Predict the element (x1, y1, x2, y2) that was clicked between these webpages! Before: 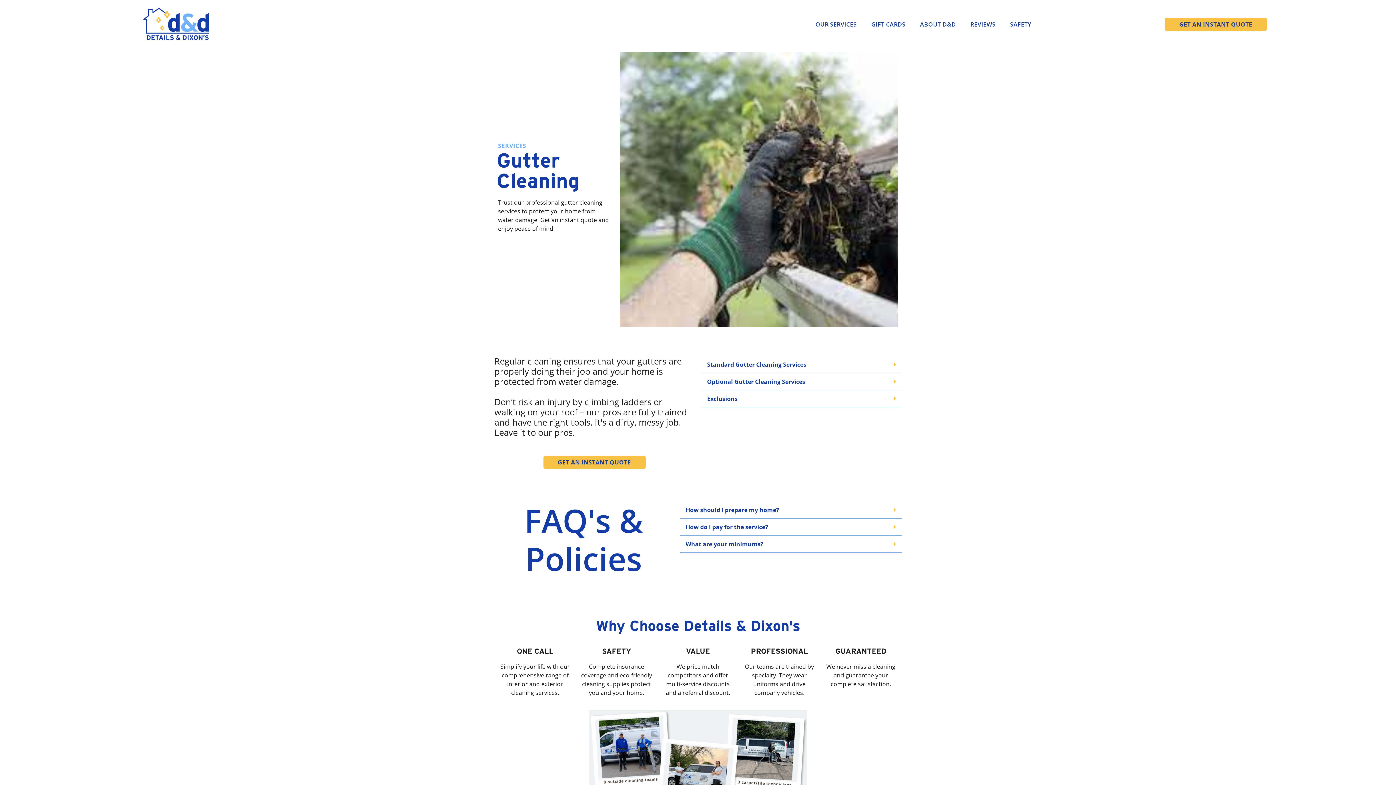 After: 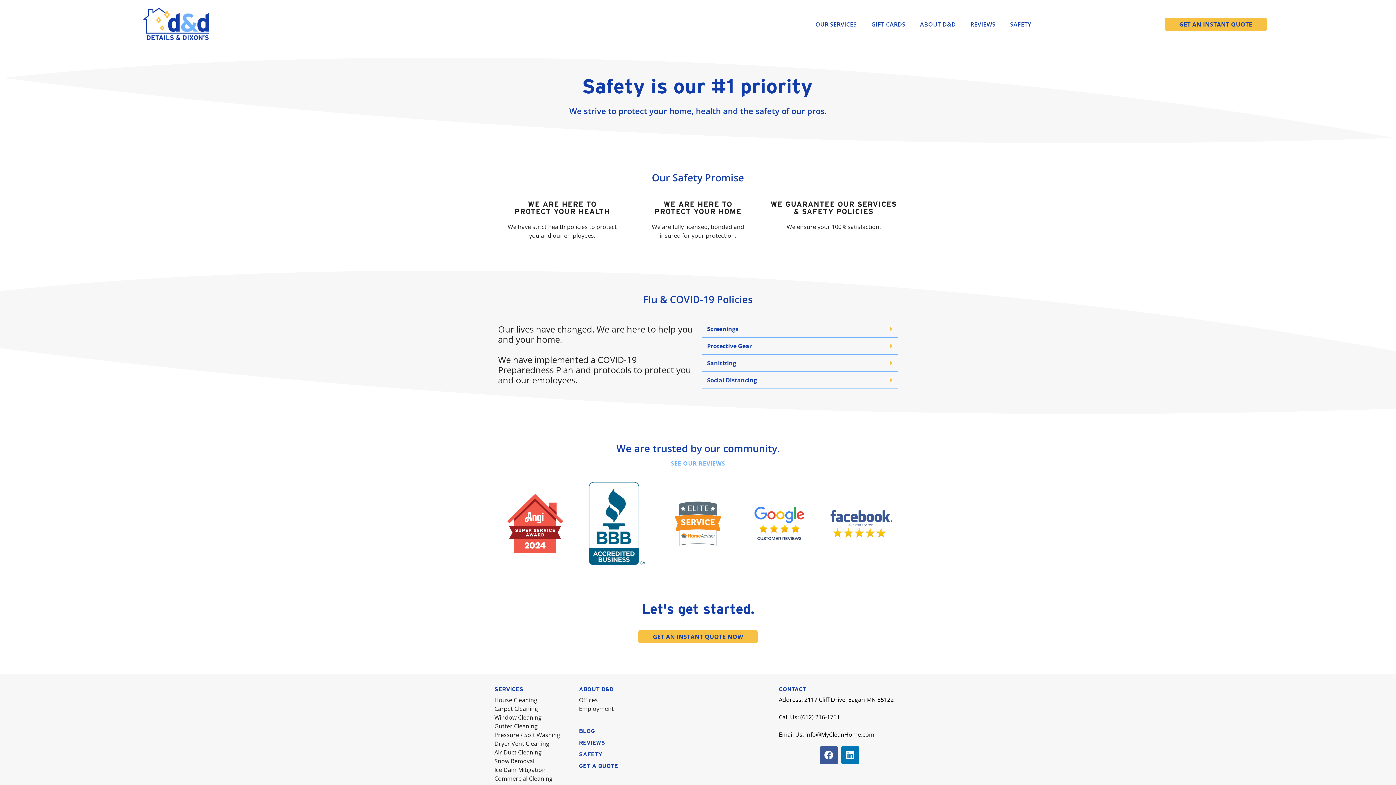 Action: bbox: (1003, 16, 1038, 32) label: SAFETY